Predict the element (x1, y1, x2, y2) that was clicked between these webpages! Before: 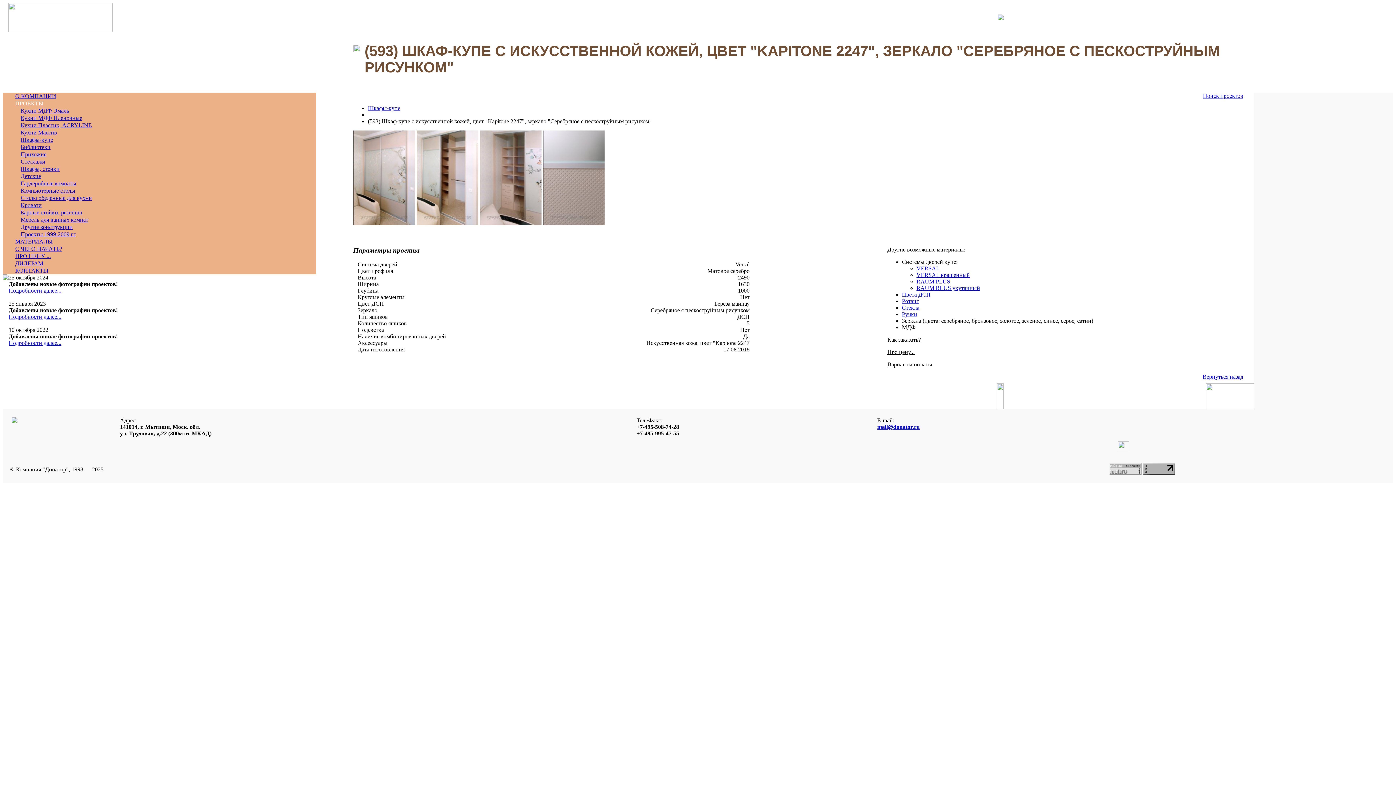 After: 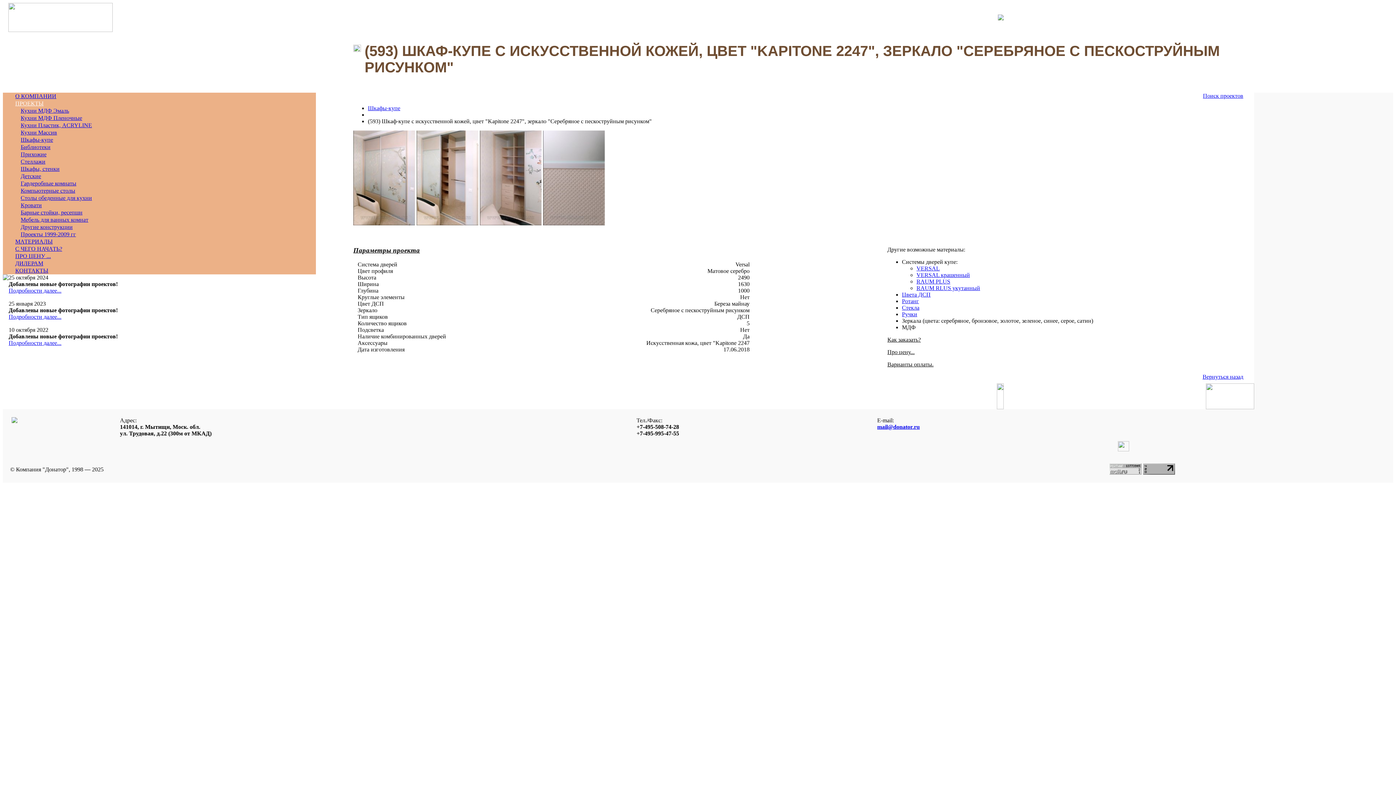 Action: label: Варианты оплаты. bbox: (887, 361, 933, 367)